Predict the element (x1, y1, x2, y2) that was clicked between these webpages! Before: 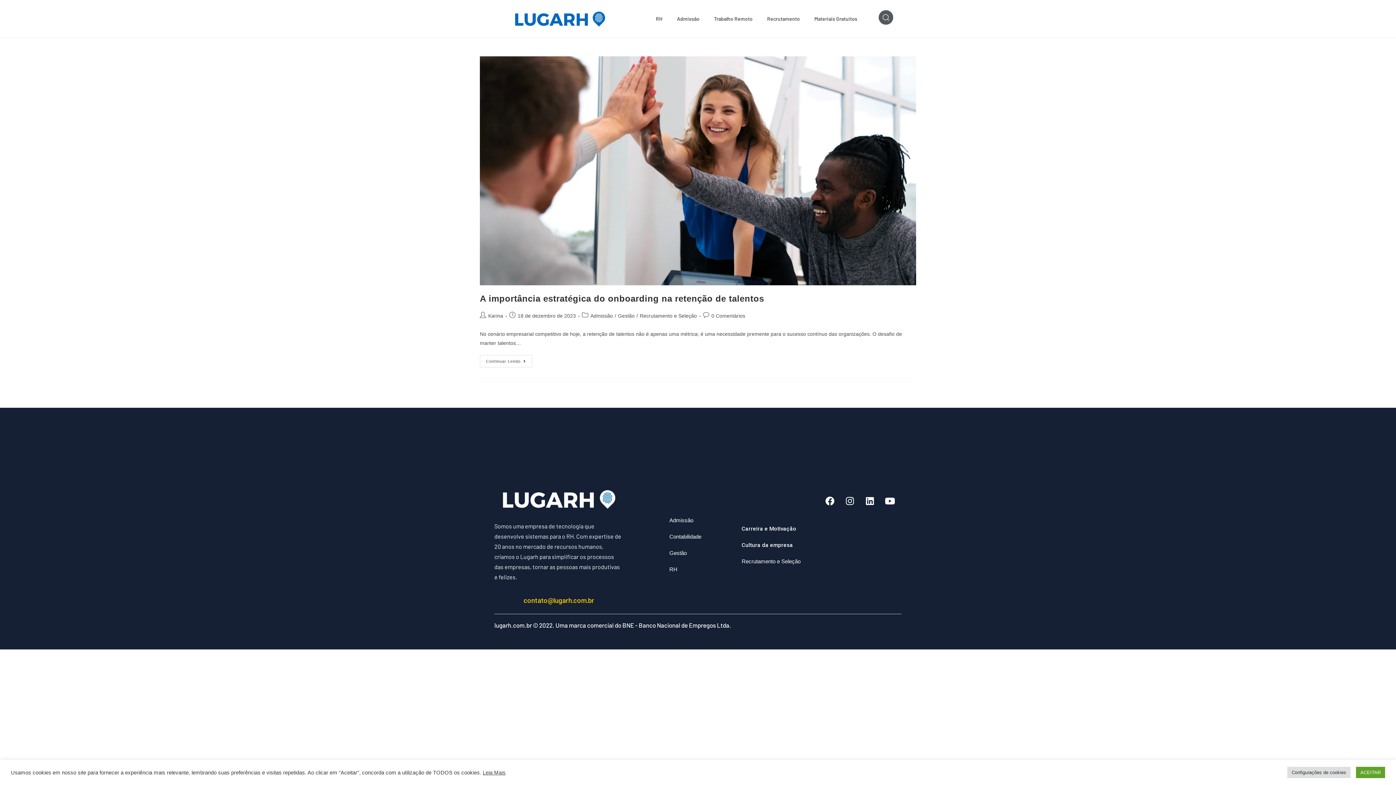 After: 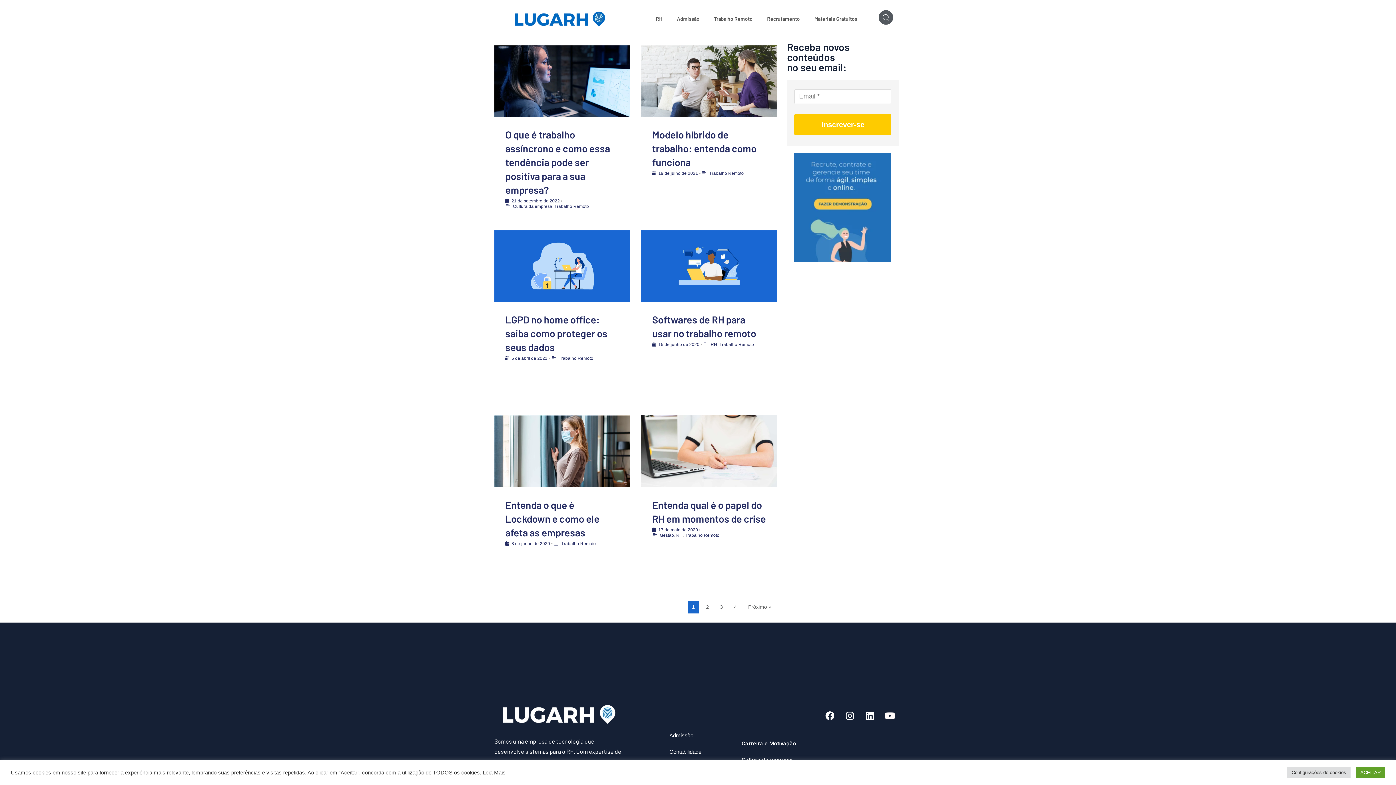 Action: label: Carreira e Motivação bbox: (741, 526, 796, 531)